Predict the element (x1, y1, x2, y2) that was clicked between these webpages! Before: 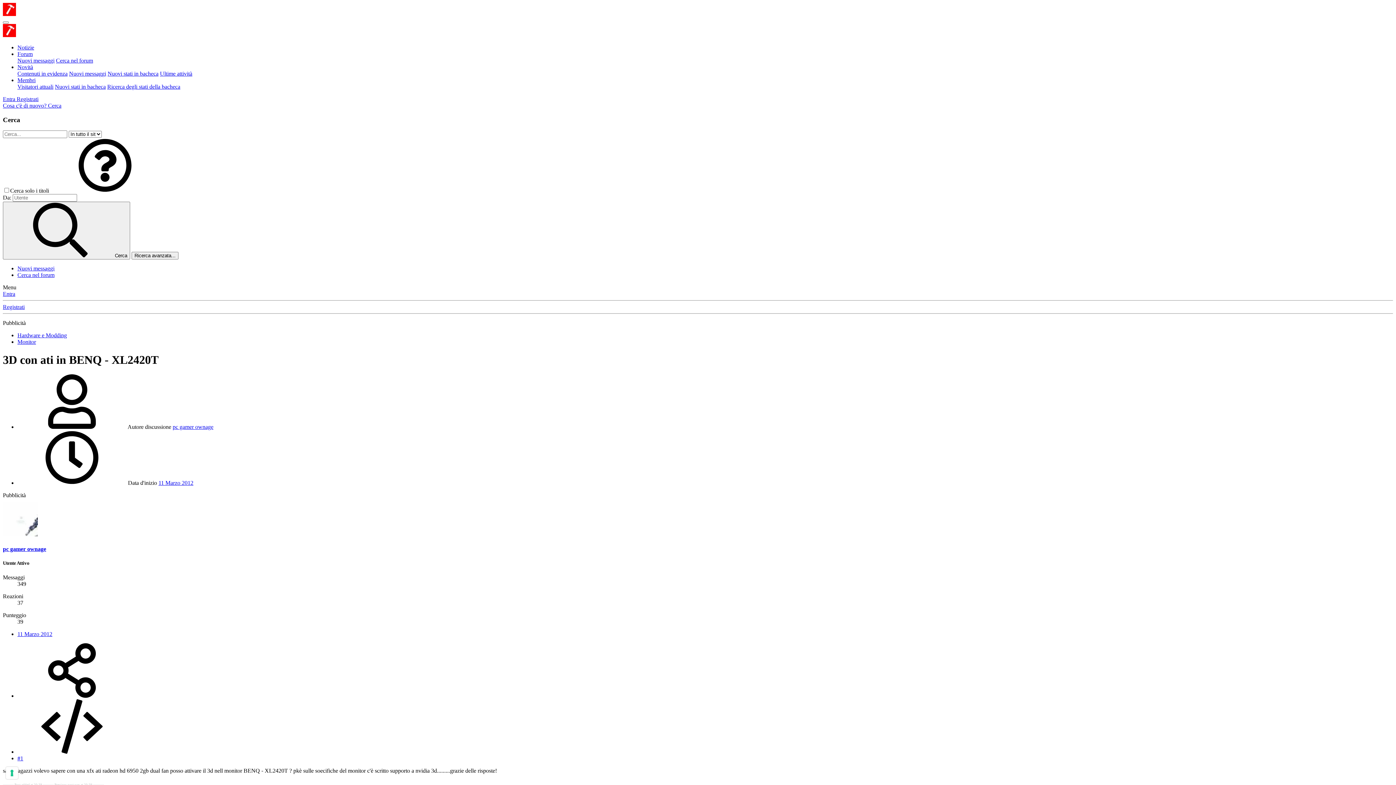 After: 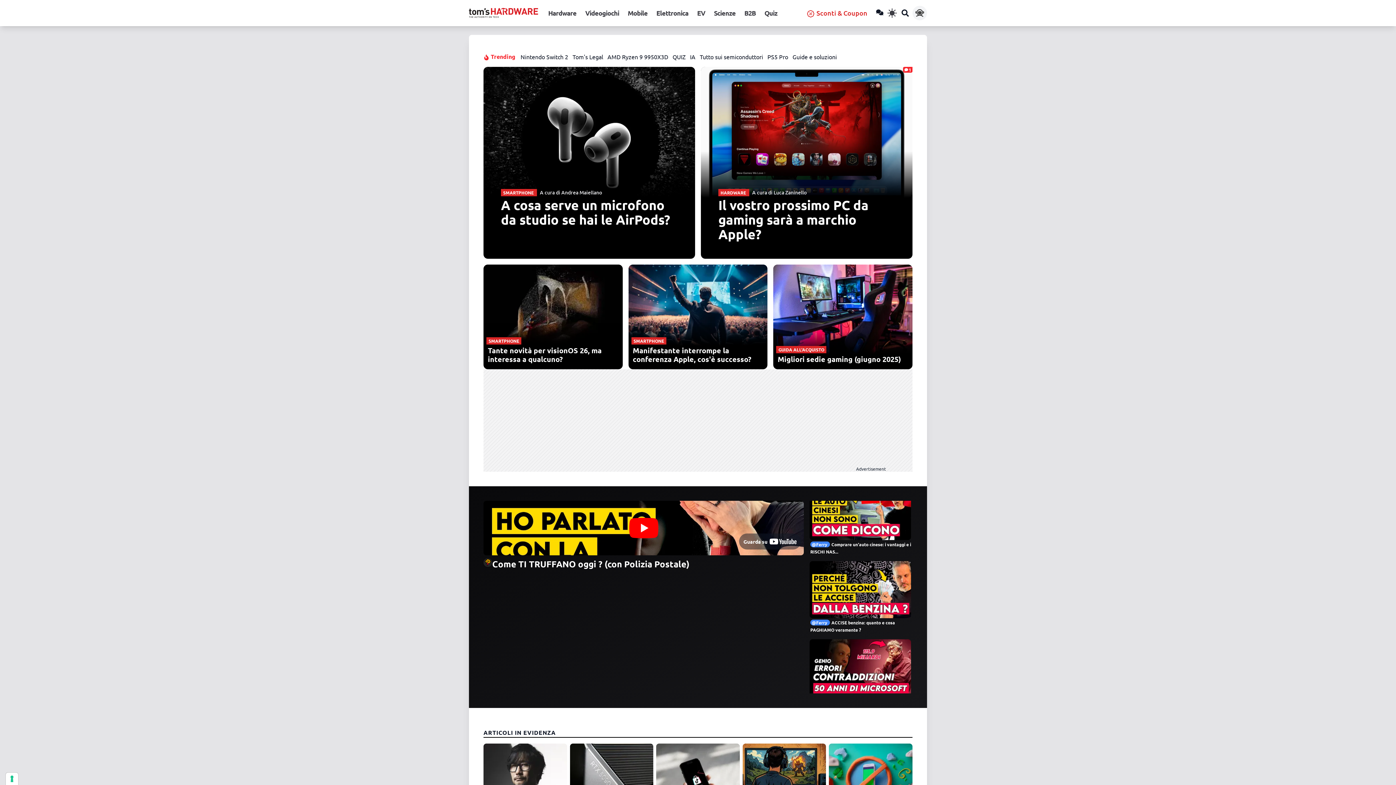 Action: label: Notizie bbox: (17, 44, 34, 50)